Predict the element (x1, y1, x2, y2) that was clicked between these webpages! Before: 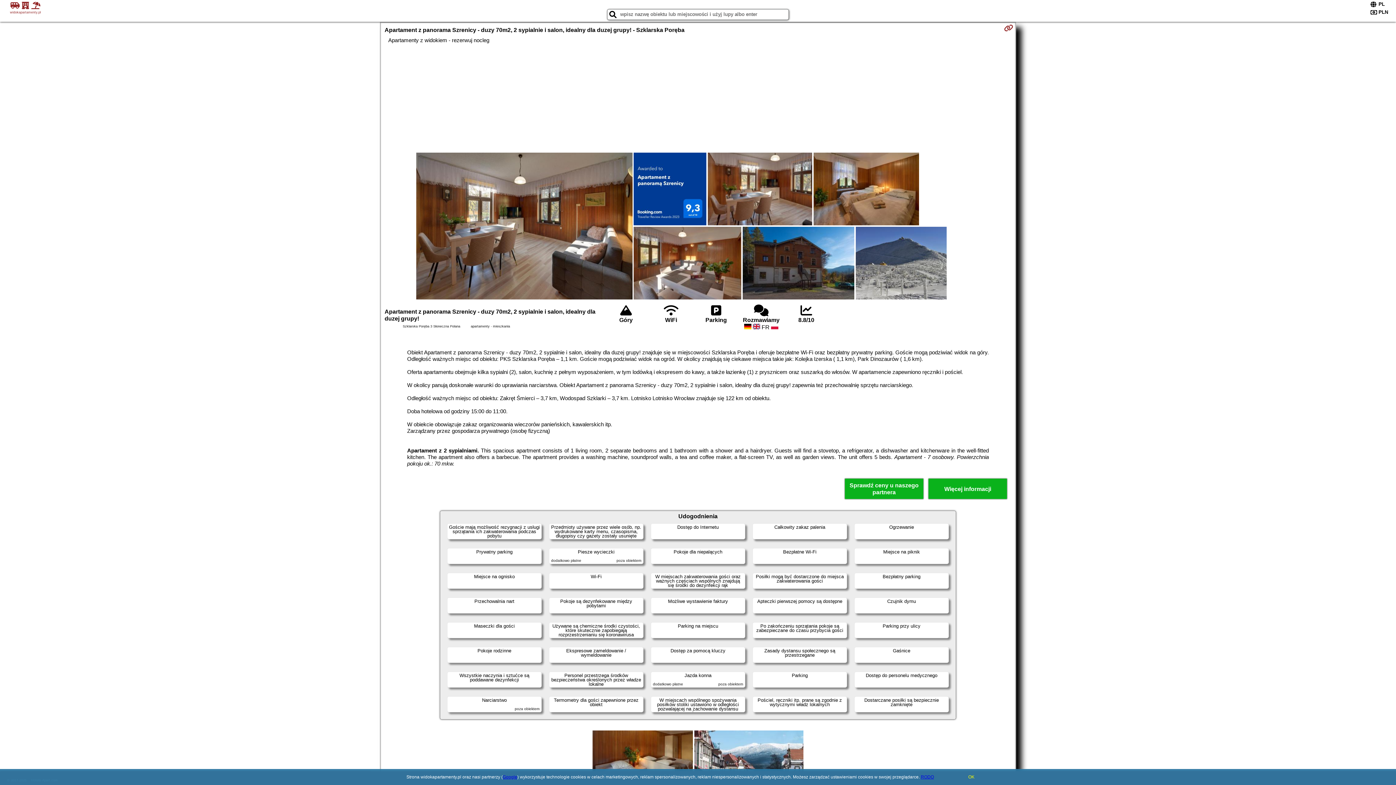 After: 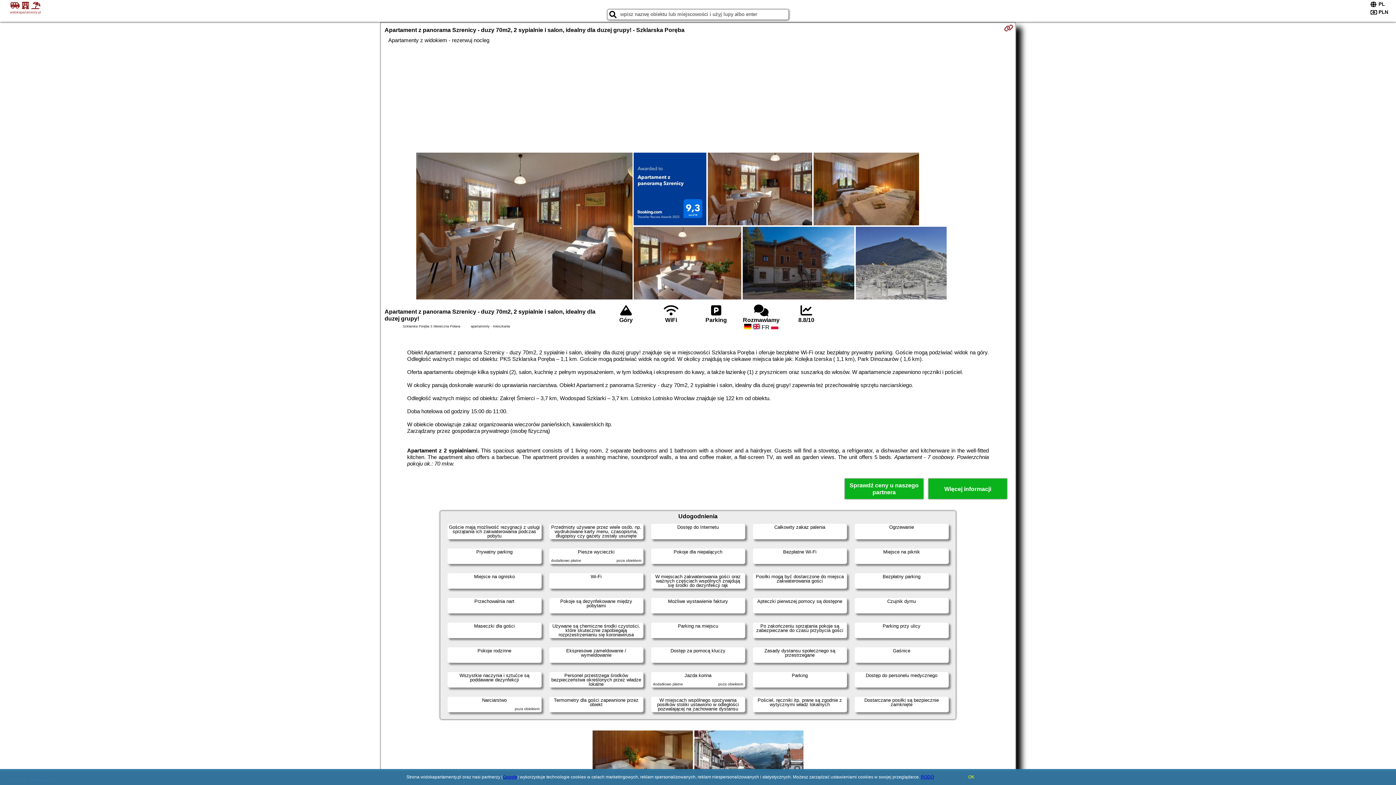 Action: label: Google bbox: (502, 774, 517, 780)